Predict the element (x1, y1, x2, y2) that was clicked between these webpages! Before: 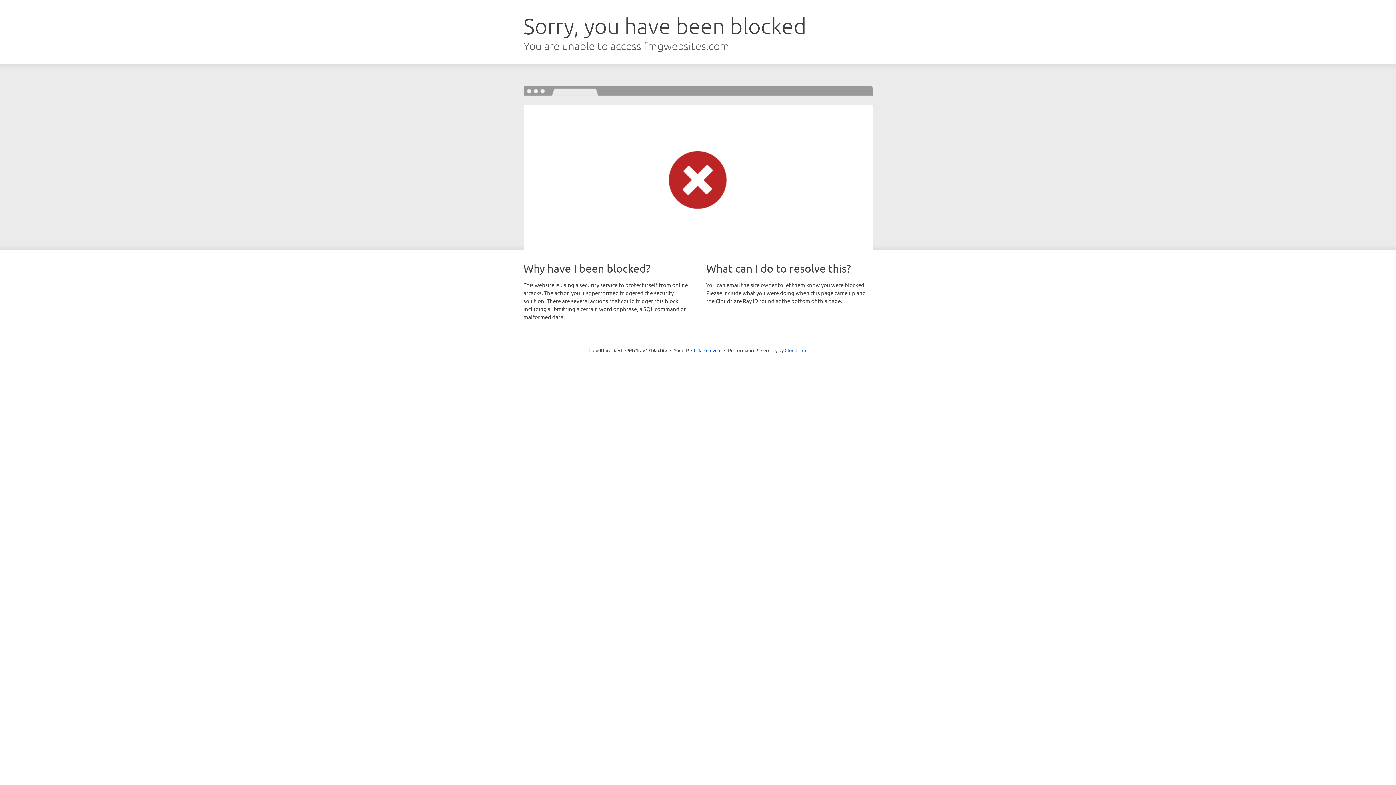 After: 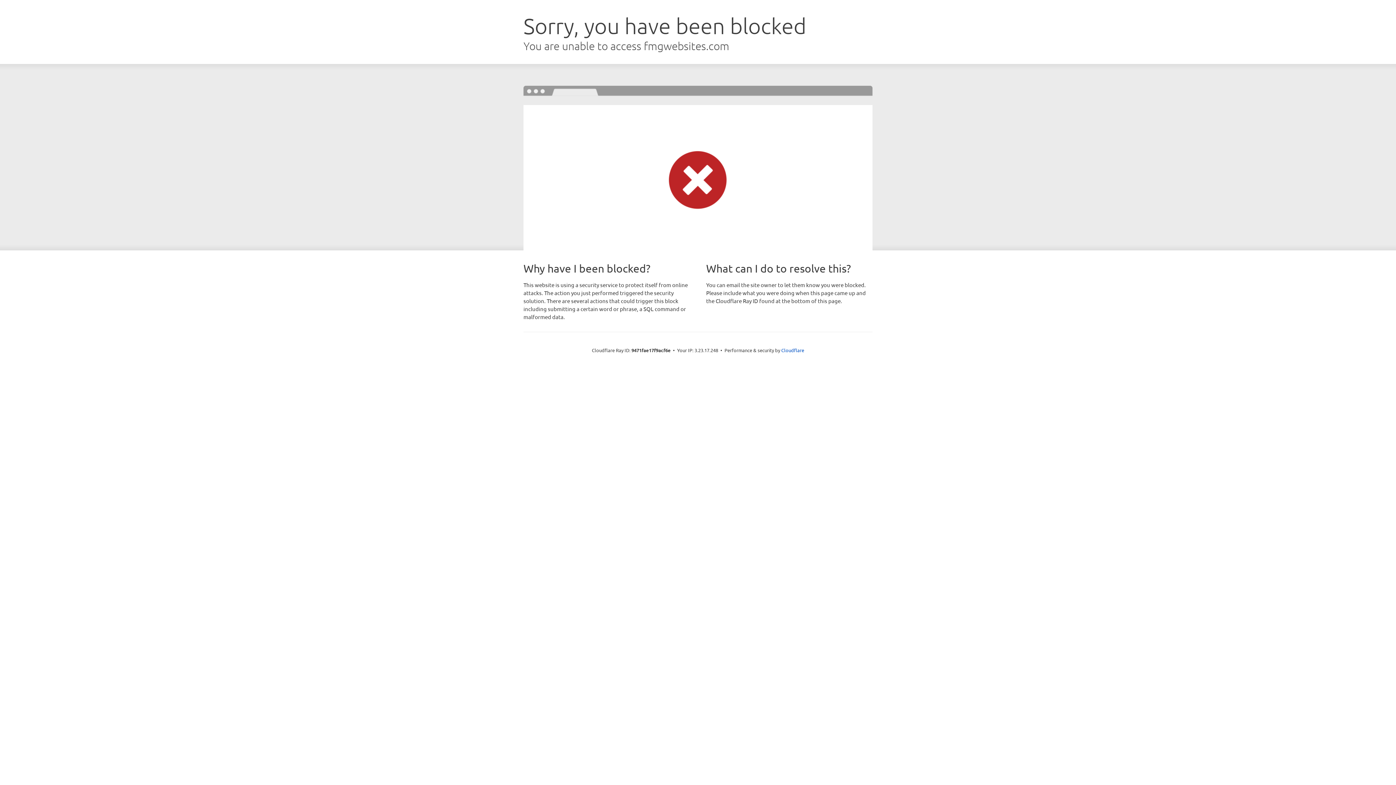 Action: bbox: (691, 346, 721, 353) label: Click to reveal